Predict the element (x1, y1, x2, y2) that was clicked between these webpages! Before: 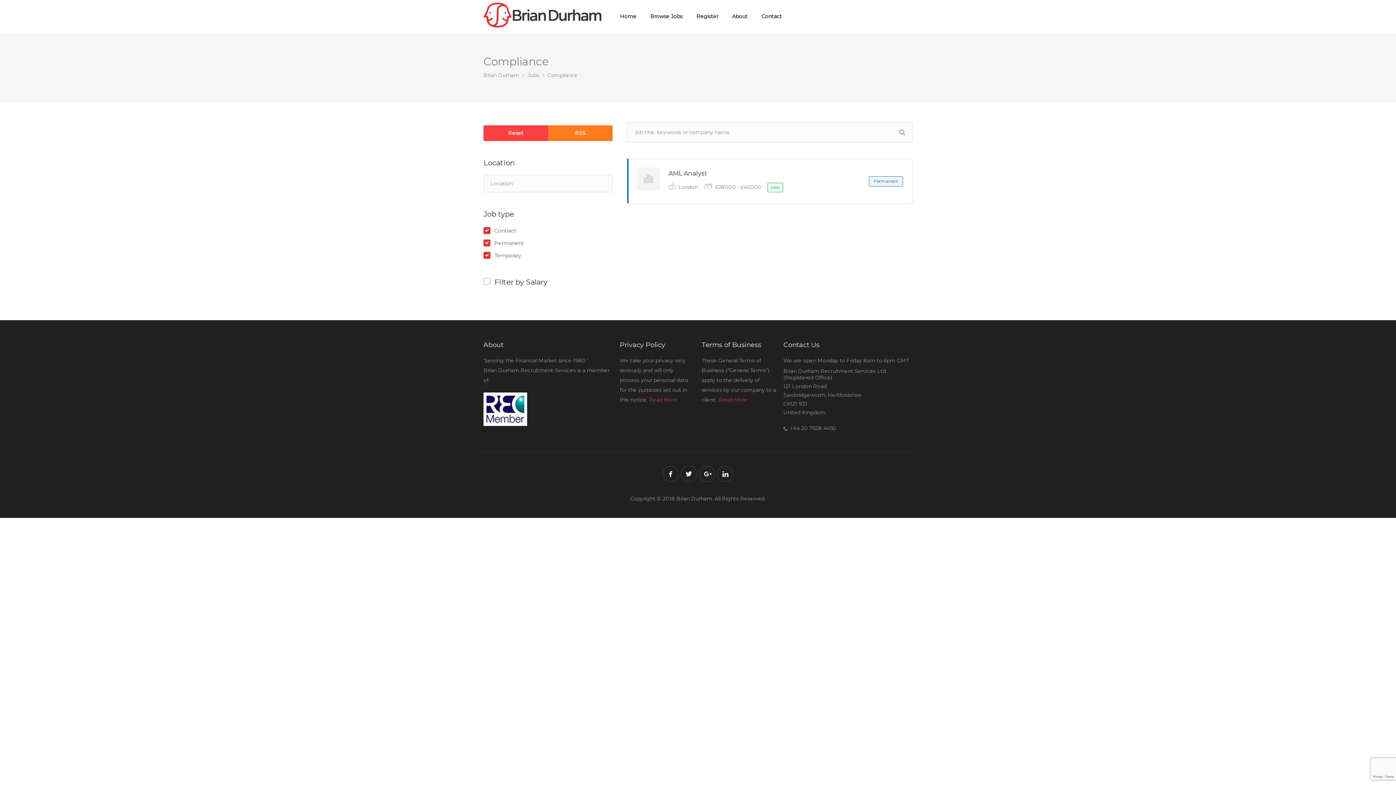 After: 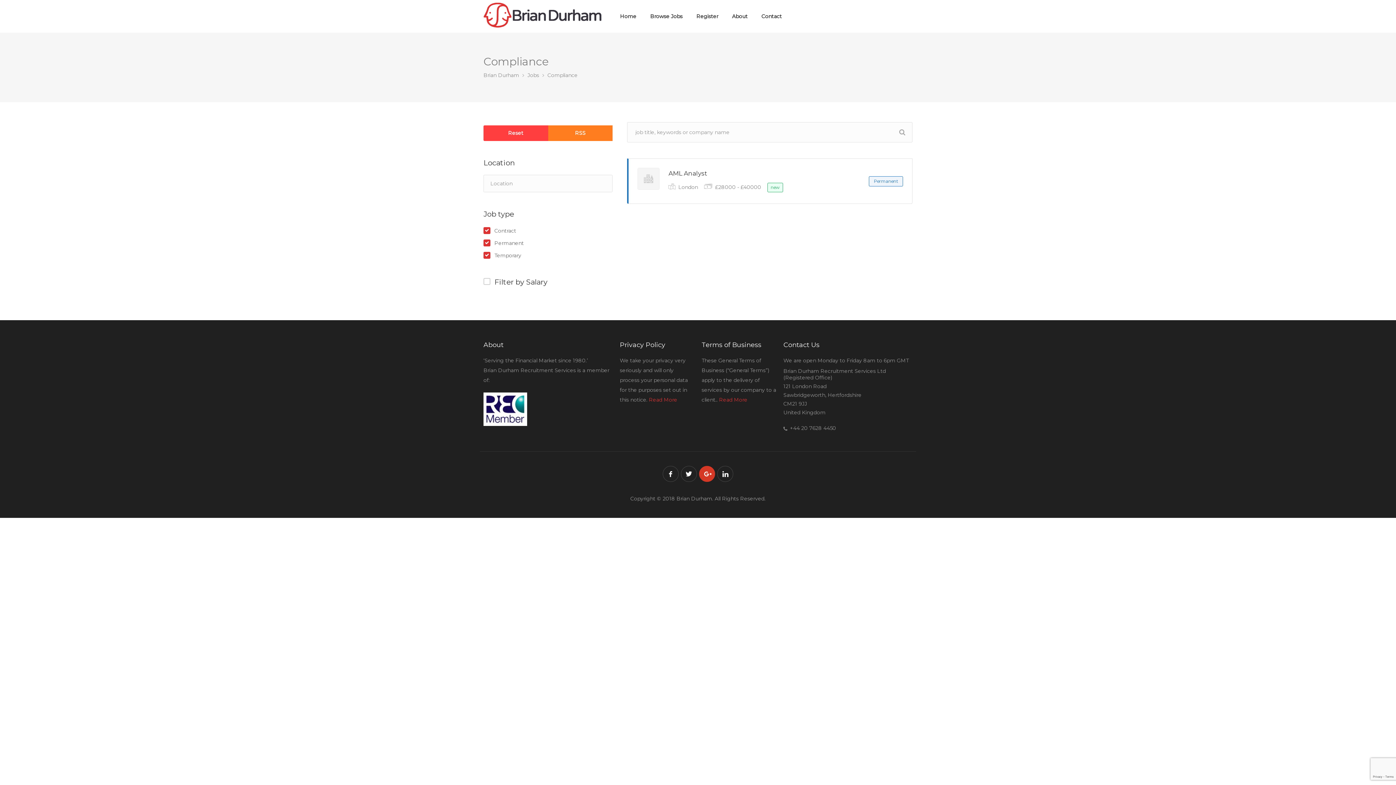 Action: bbox: (699, 466, 715, 482)